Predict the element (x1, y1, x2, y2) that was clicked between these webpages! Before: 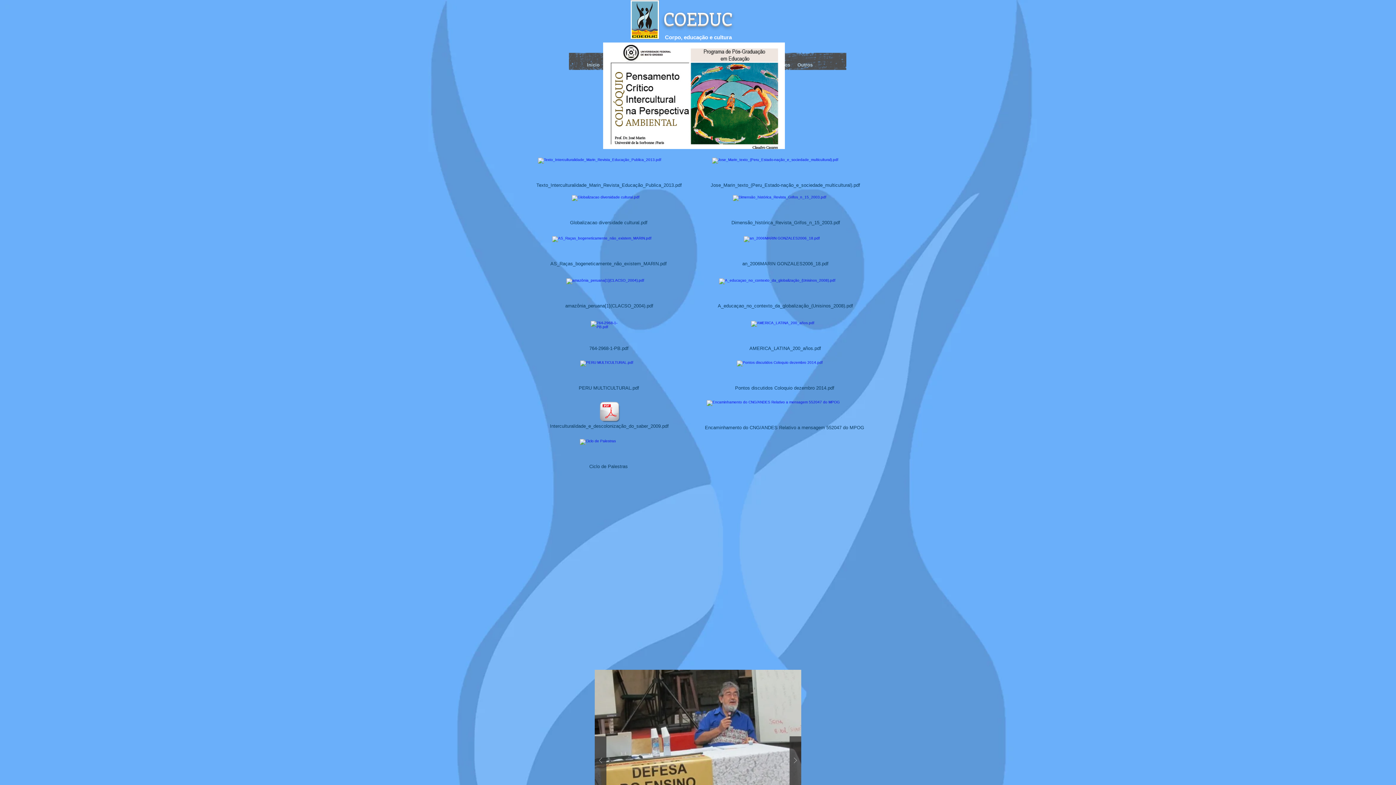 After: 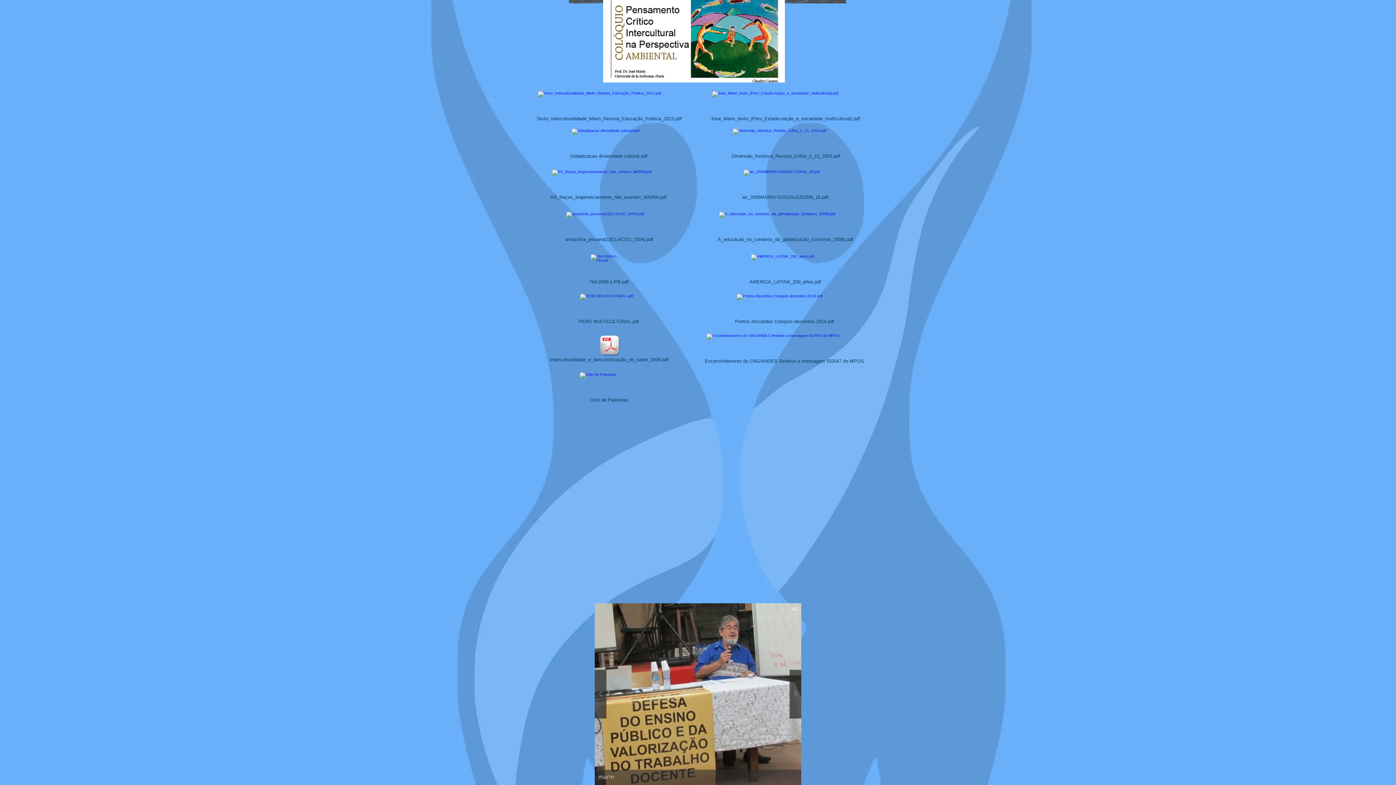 Action: bbox: (594, 670, 801, 852) label: marin